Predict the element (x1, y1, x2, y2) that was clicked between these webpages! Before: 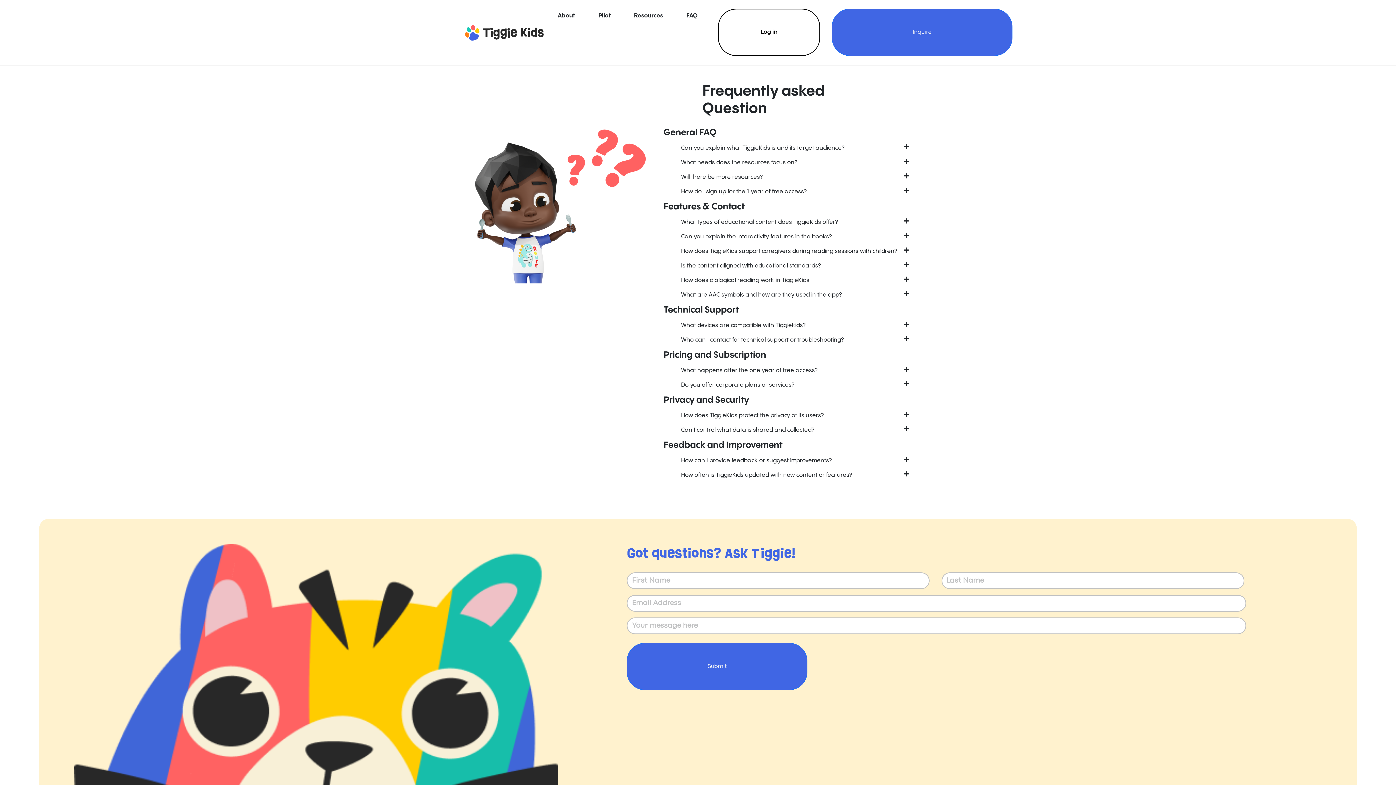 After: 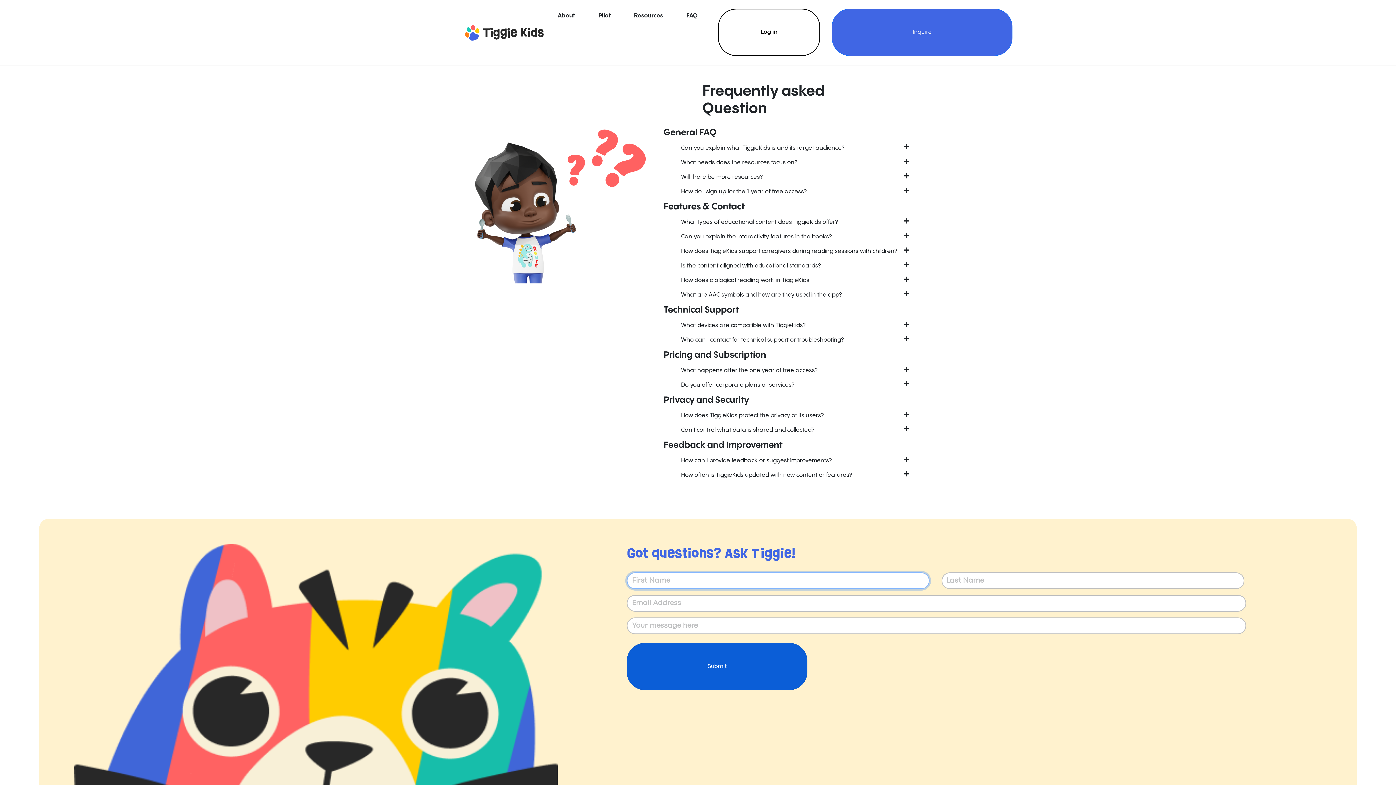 Action: bbox: (627, 643, 807, 690) label: Submit